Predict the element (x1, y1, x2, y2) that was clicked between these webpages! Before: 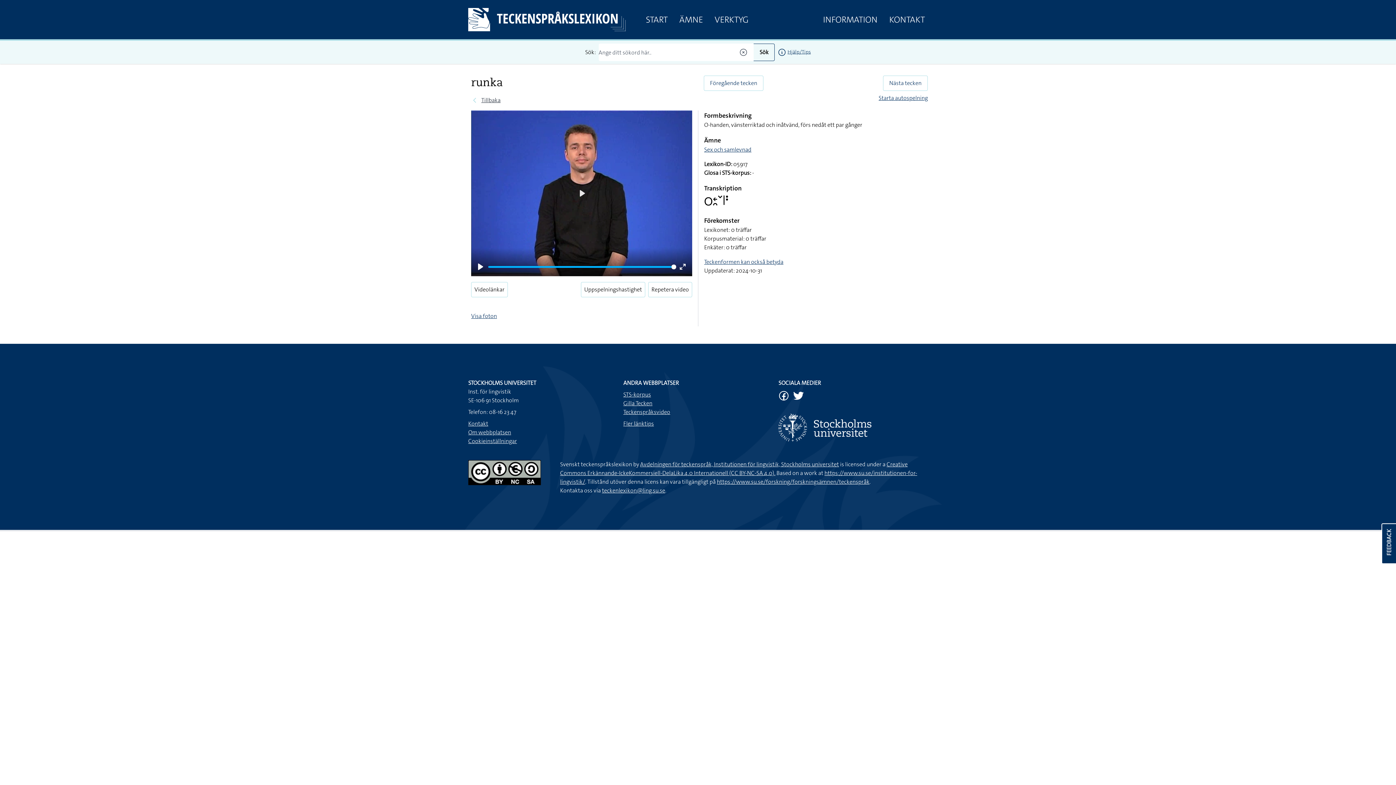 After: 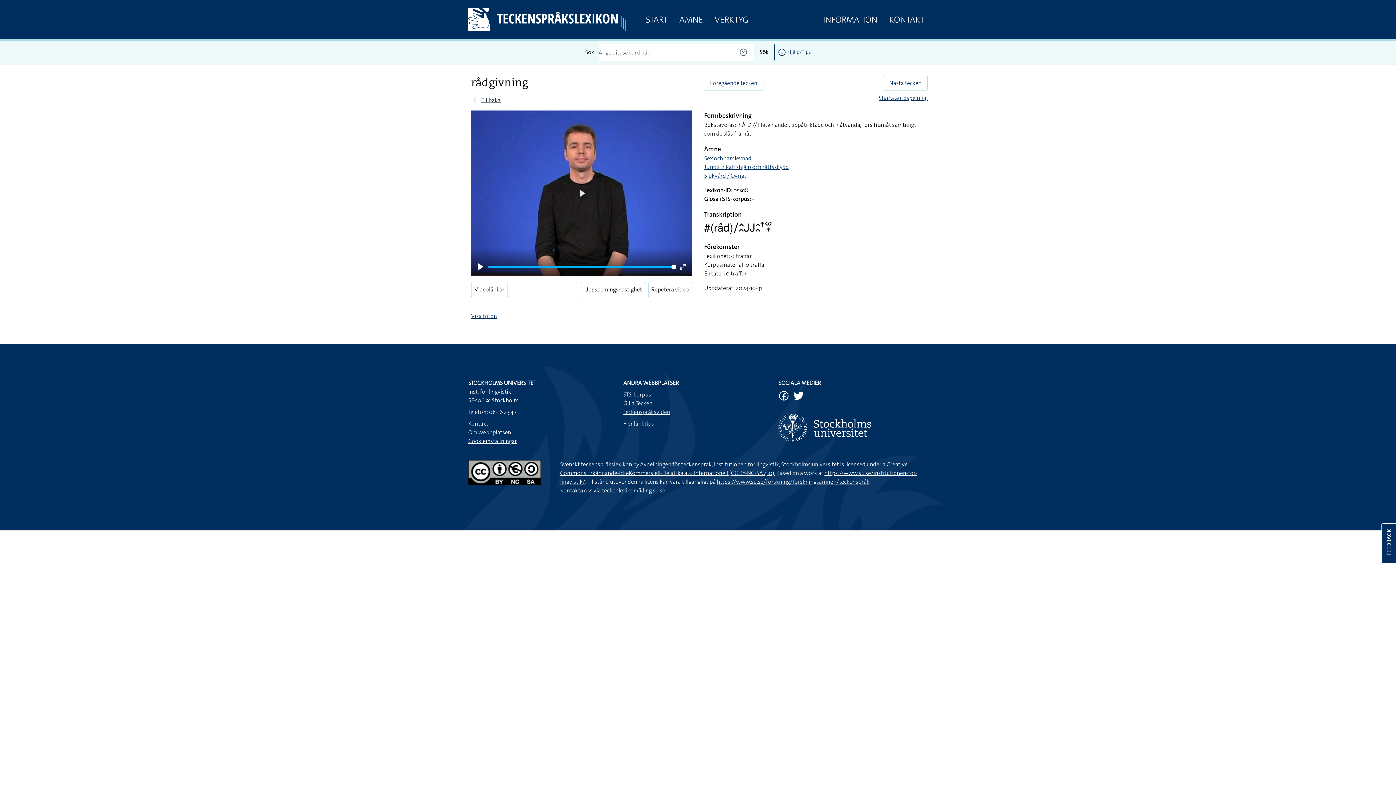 Action: label: Nästa tecken bbox: (883, 75, 928, 90)